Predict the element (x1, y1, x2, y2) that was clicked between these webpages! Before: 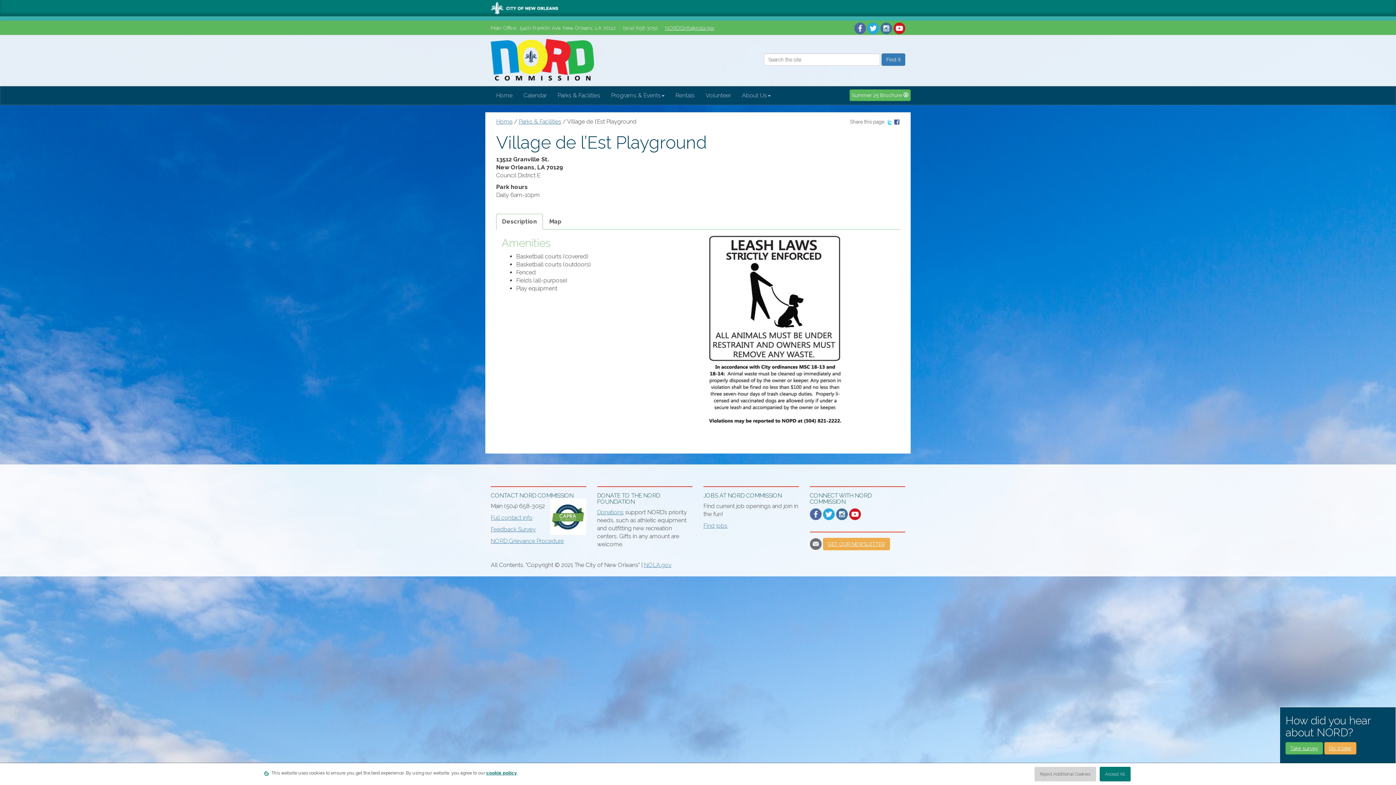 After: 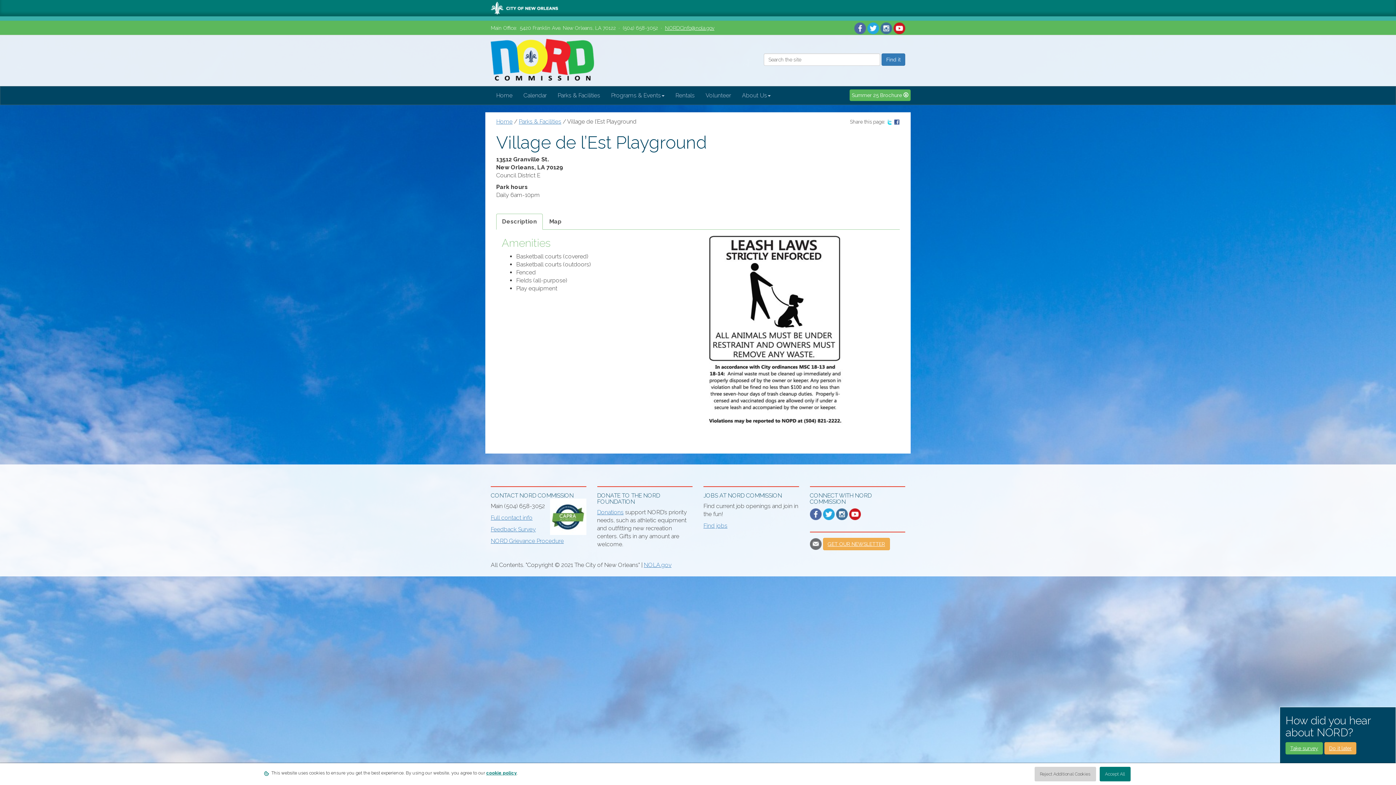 Action: bbox: (665, 25, 714, 30) label: NORDCinfo@nola.gov